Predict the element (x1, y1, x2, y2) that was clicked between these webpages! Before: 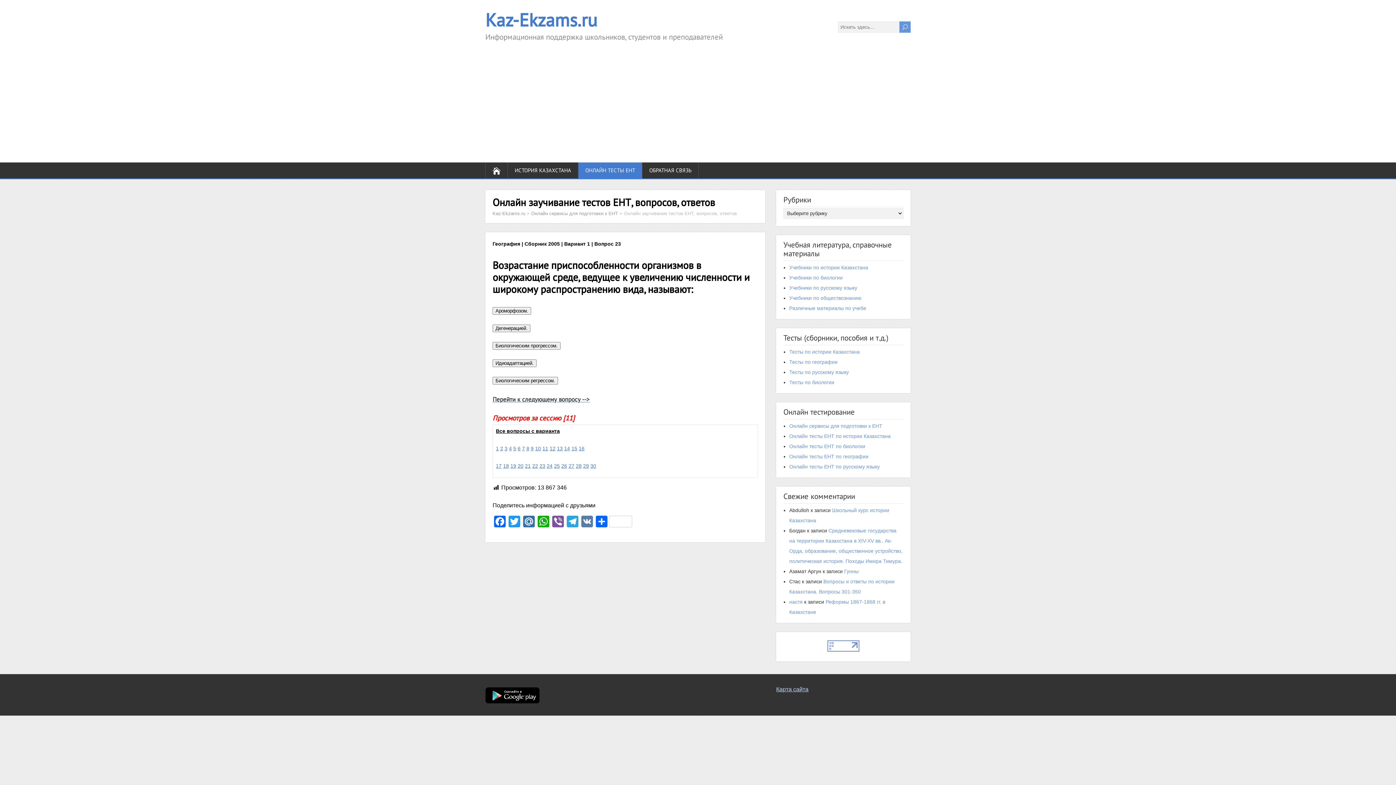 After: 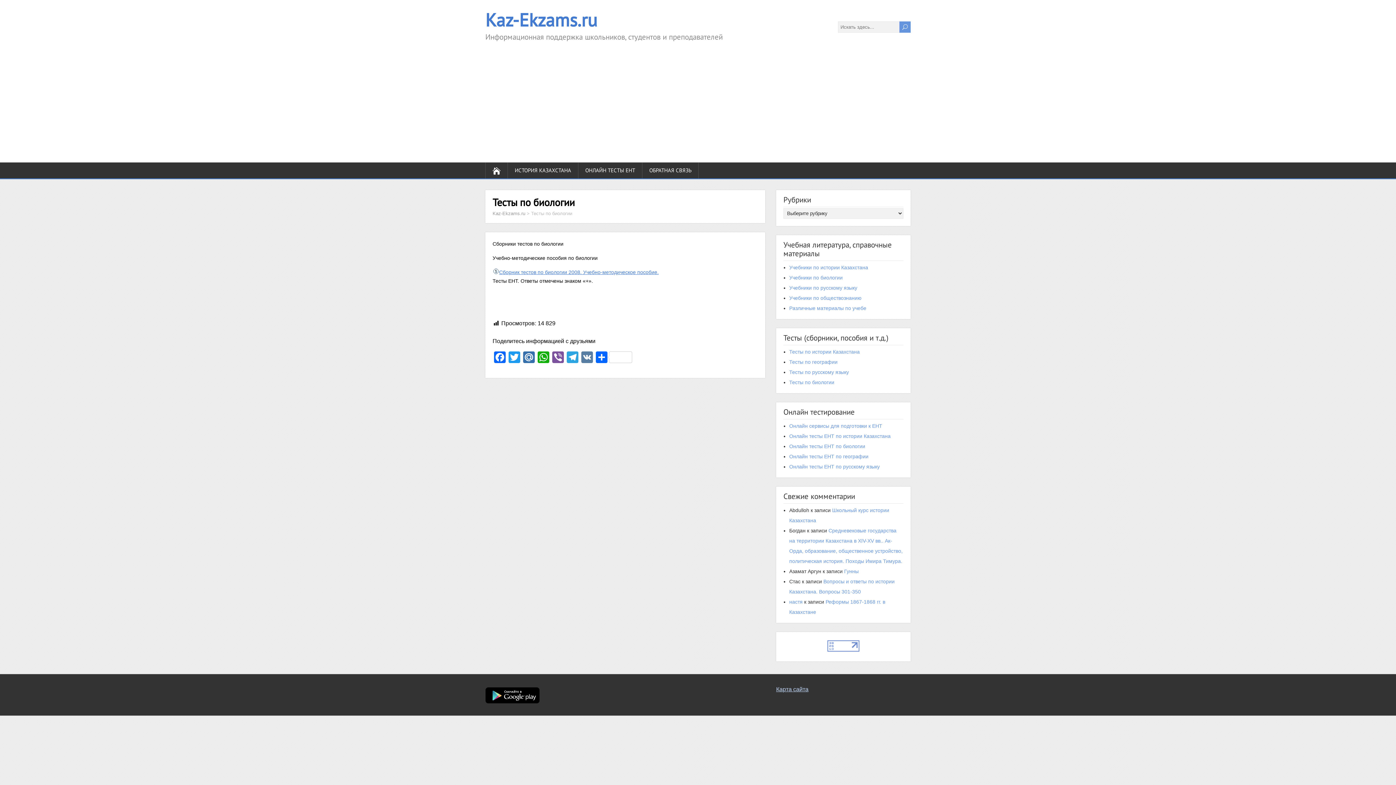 Action: bbox: (789, 379, 834, 385) label: Тесты по биологии